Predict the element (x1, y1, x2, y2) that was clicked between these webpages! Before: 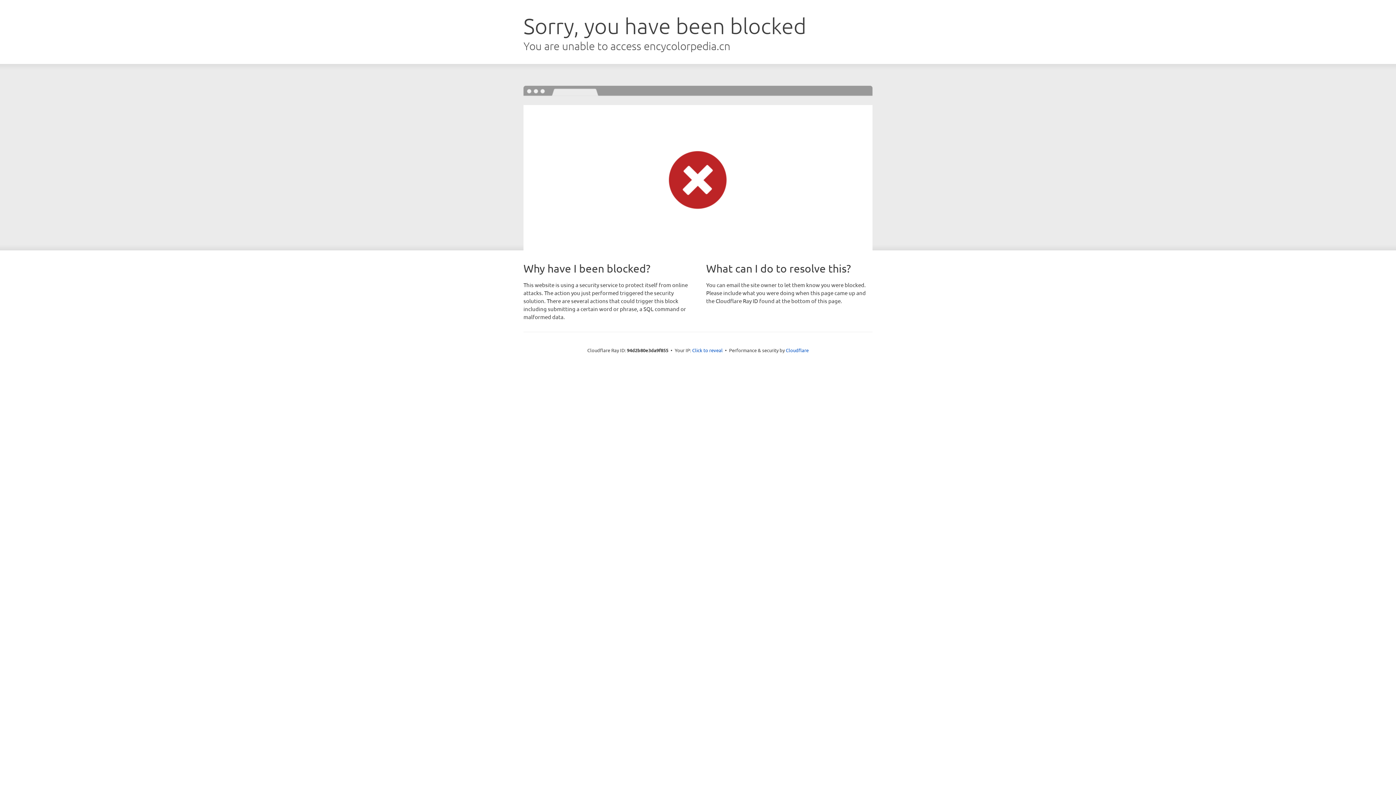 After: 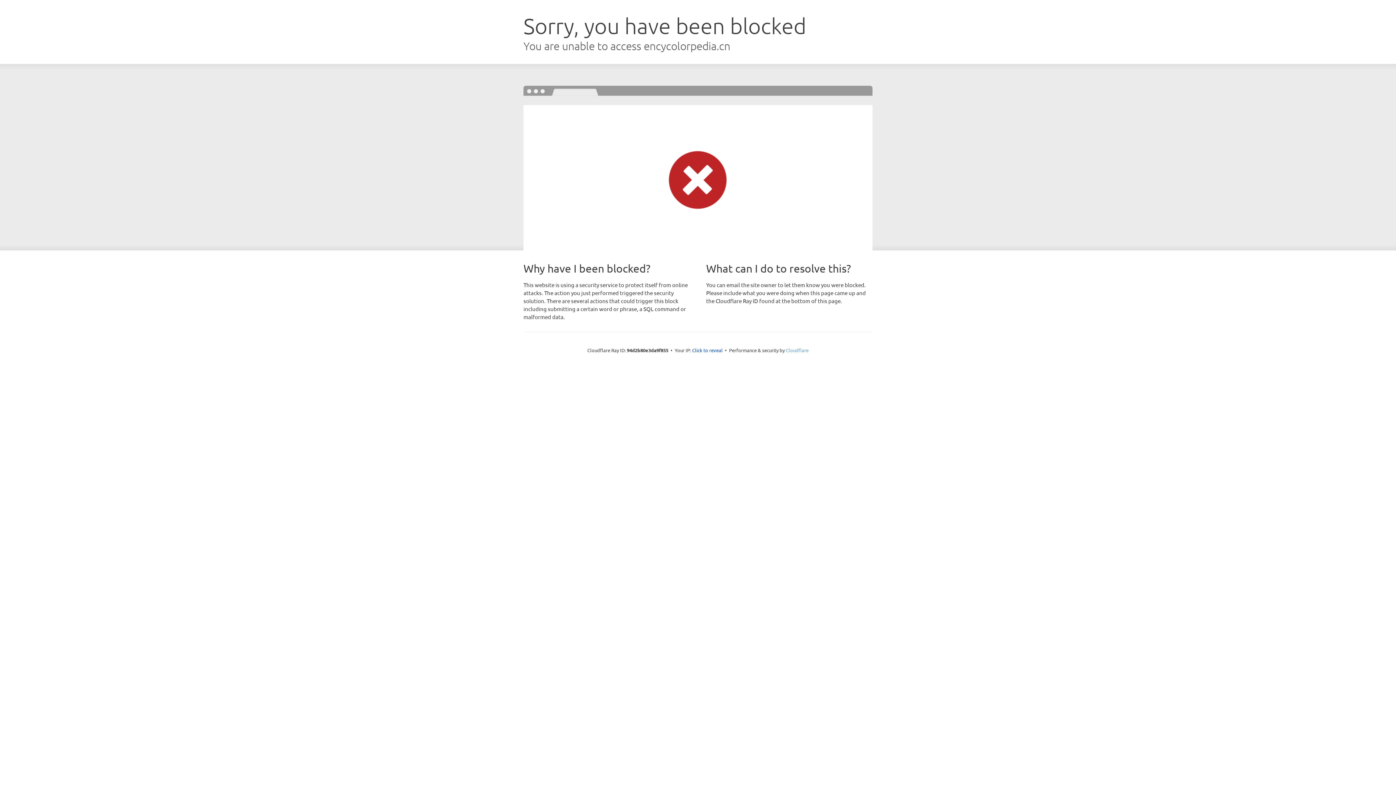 Action: bbox: (786, 347, 808, 353) label: Cloudflare